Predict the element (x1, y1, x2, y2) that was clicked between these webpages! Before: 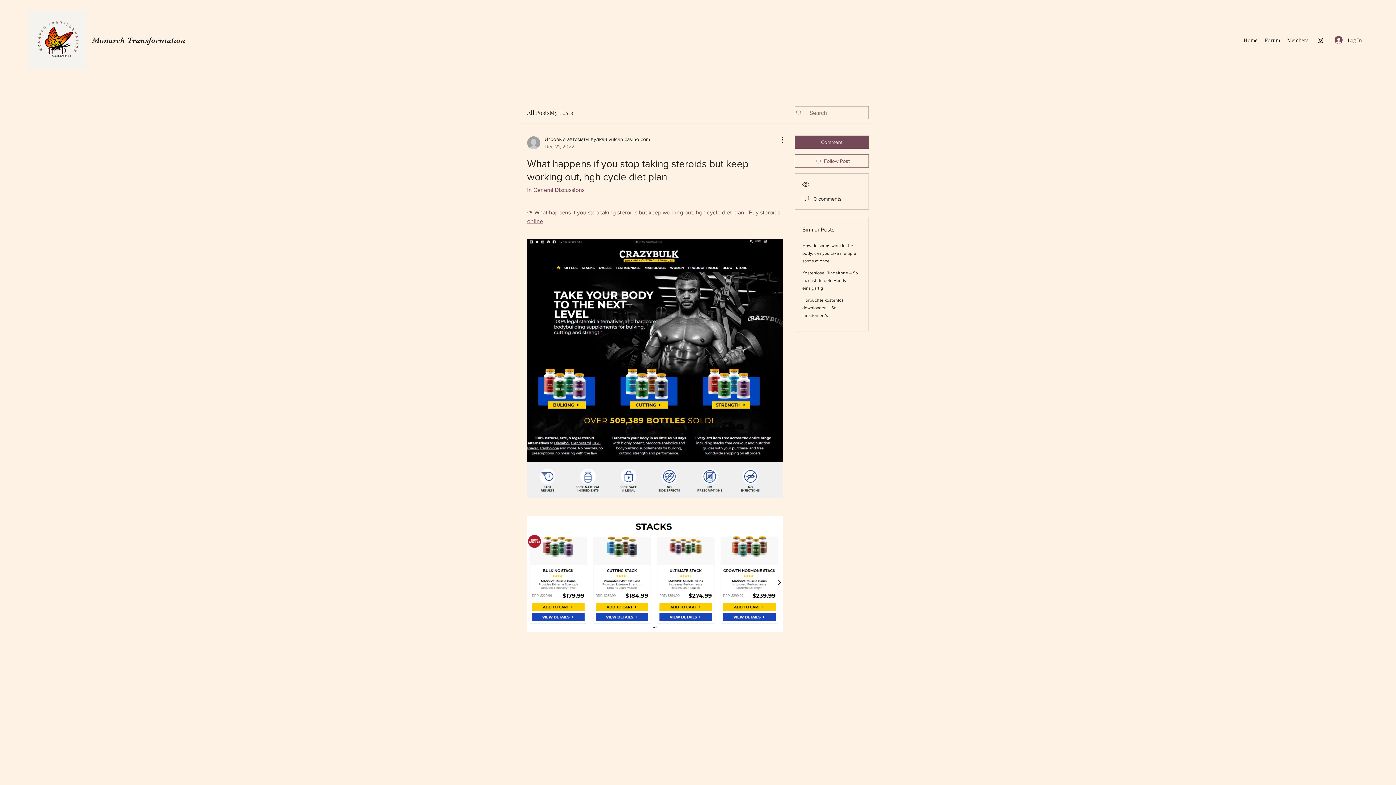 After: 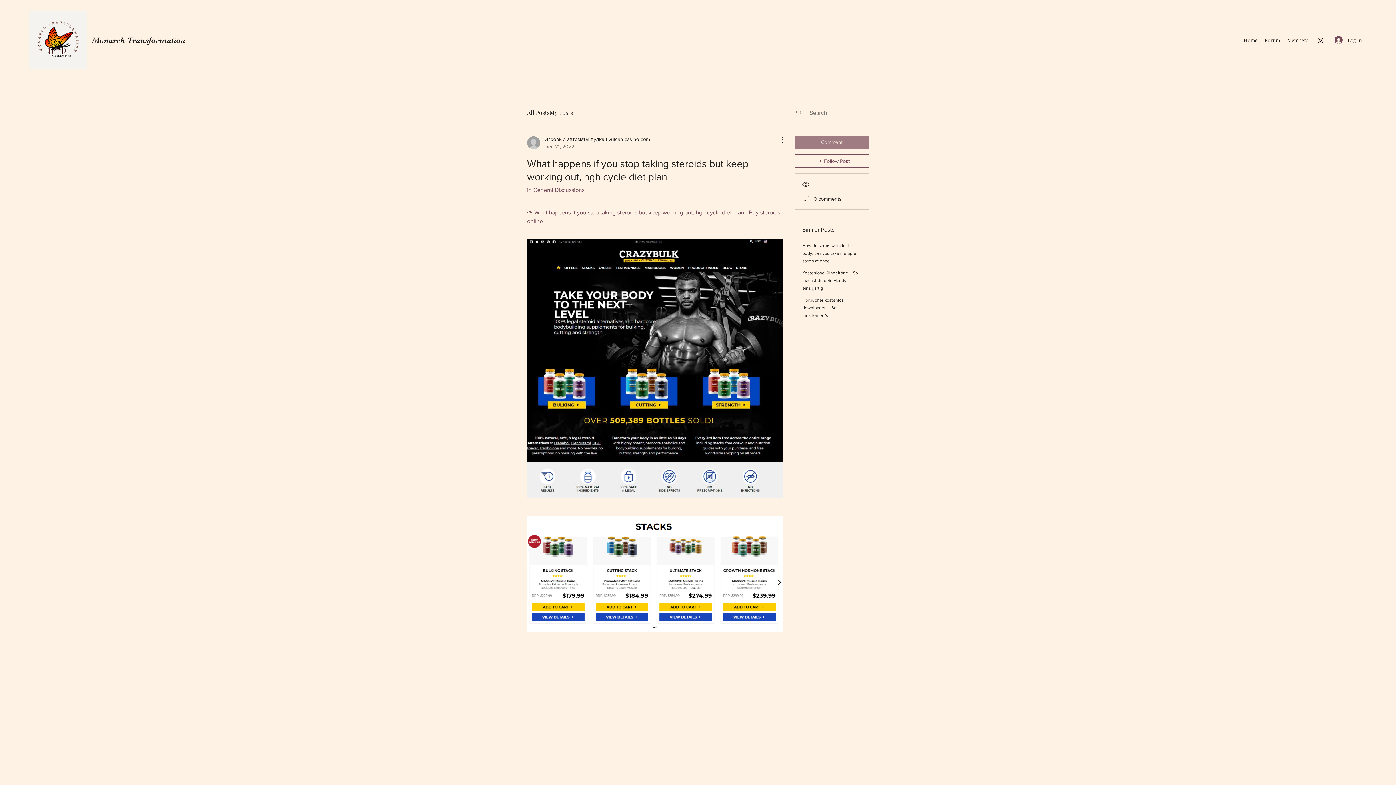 Action: bbox: (794, 135, 869, 148) label: Comment